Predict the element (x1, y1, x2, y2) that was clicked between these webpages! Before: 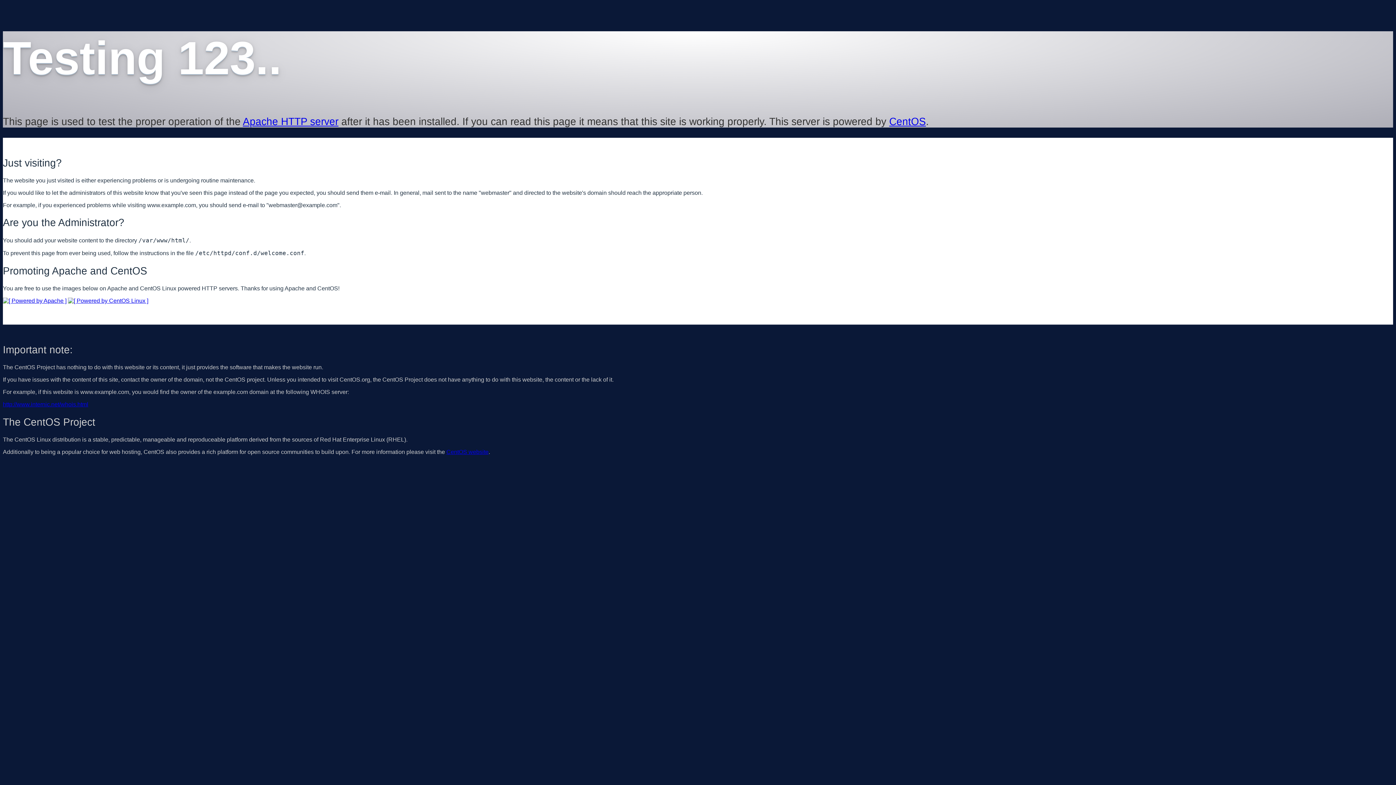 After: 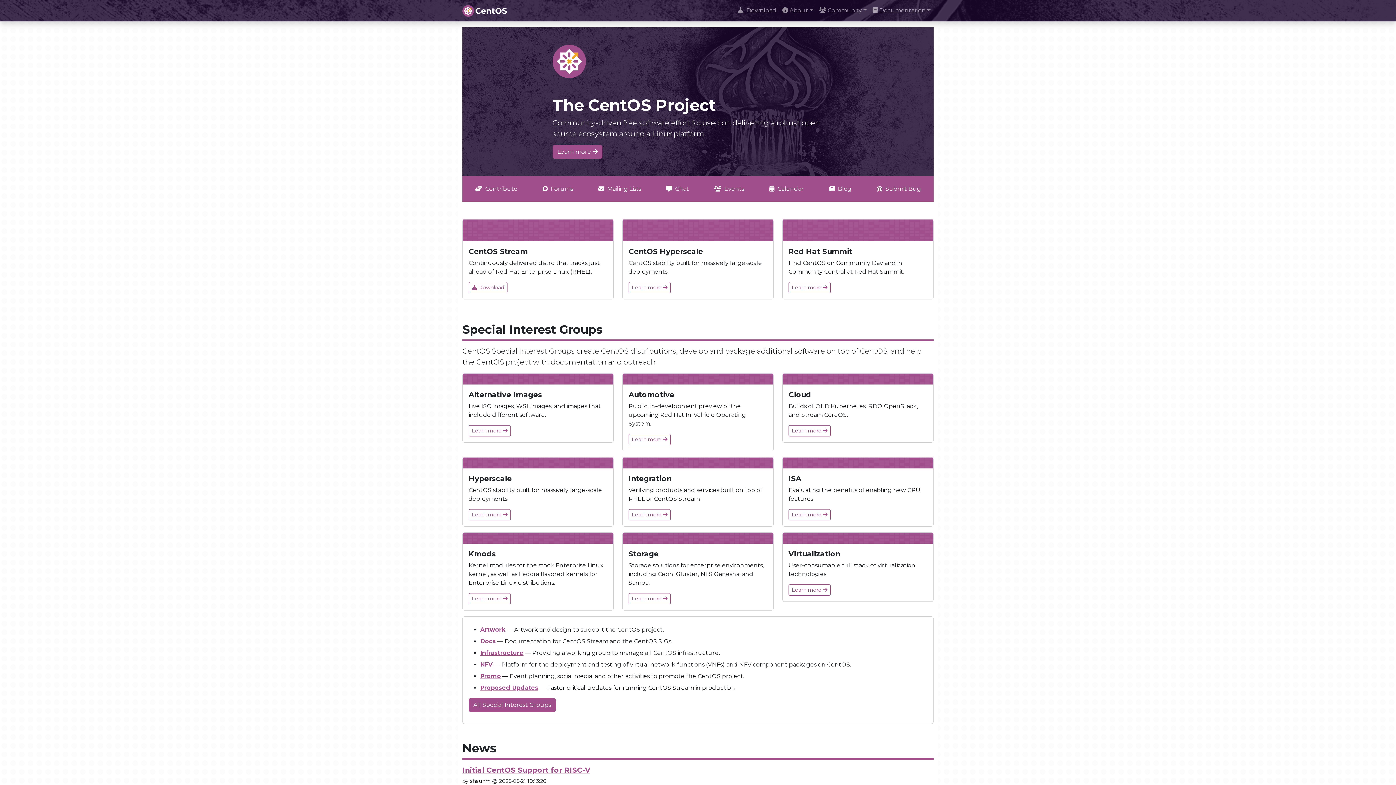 Action: bbox: (446, 449, 488, 455) label: CentOS website